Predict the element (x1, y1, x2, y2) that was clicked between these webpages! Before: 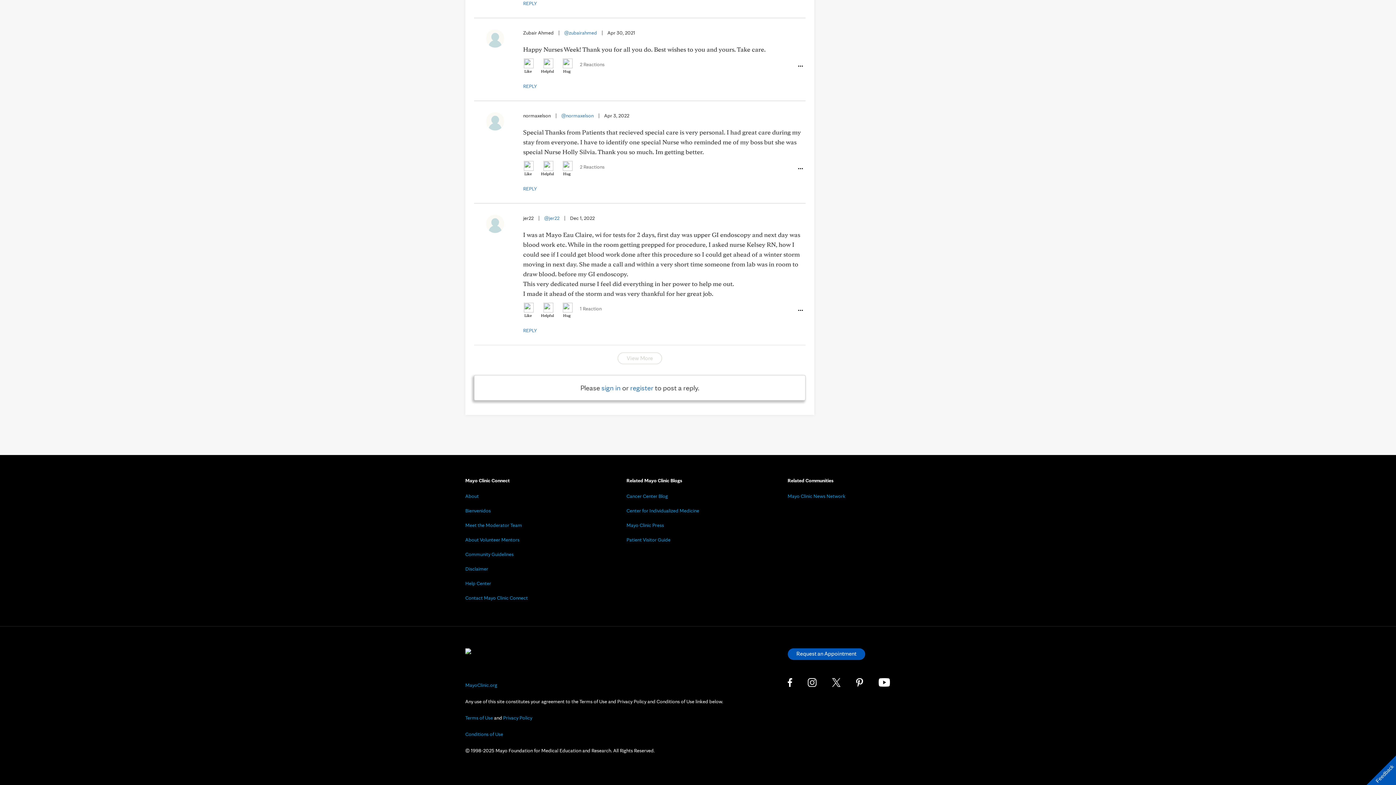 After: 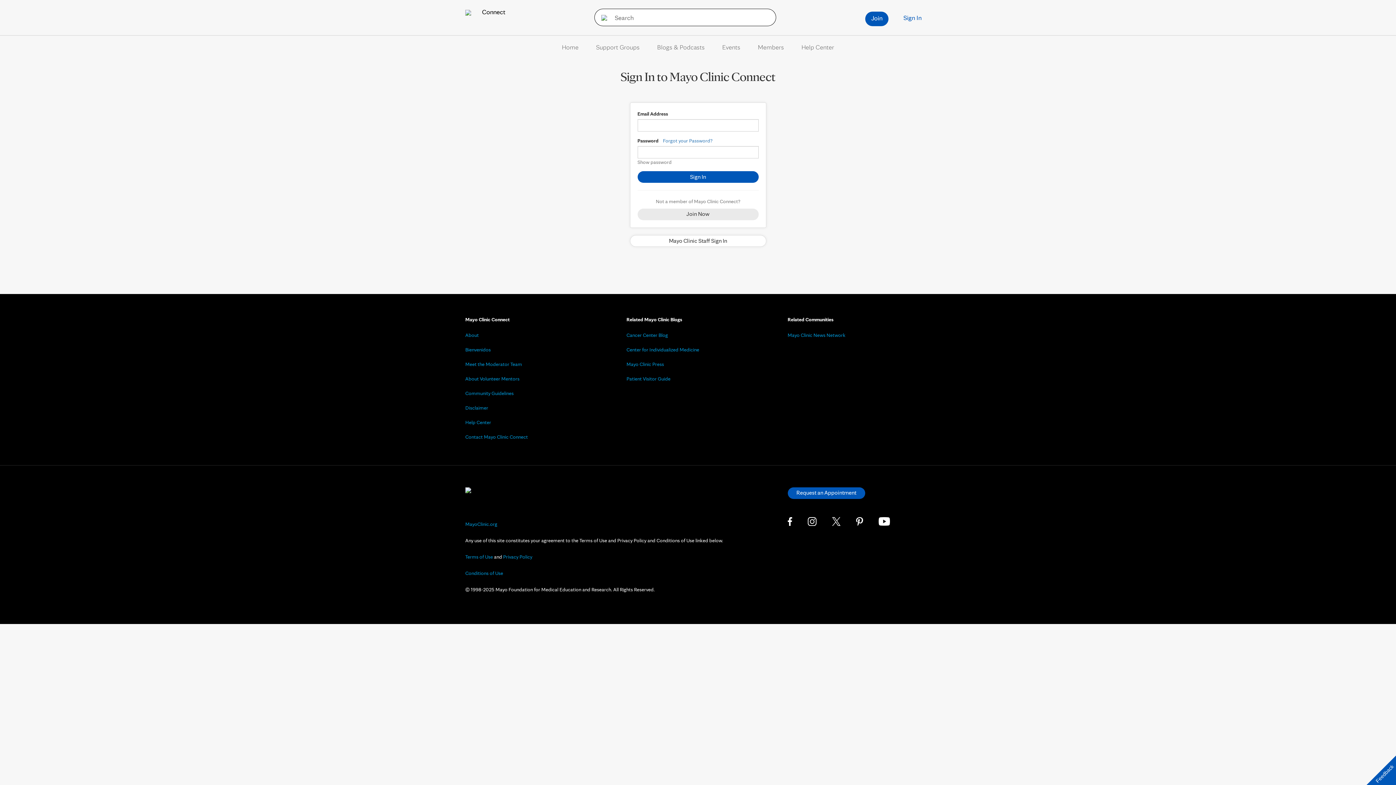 Action: label: Like bbox: (523, 302, 533, 319)